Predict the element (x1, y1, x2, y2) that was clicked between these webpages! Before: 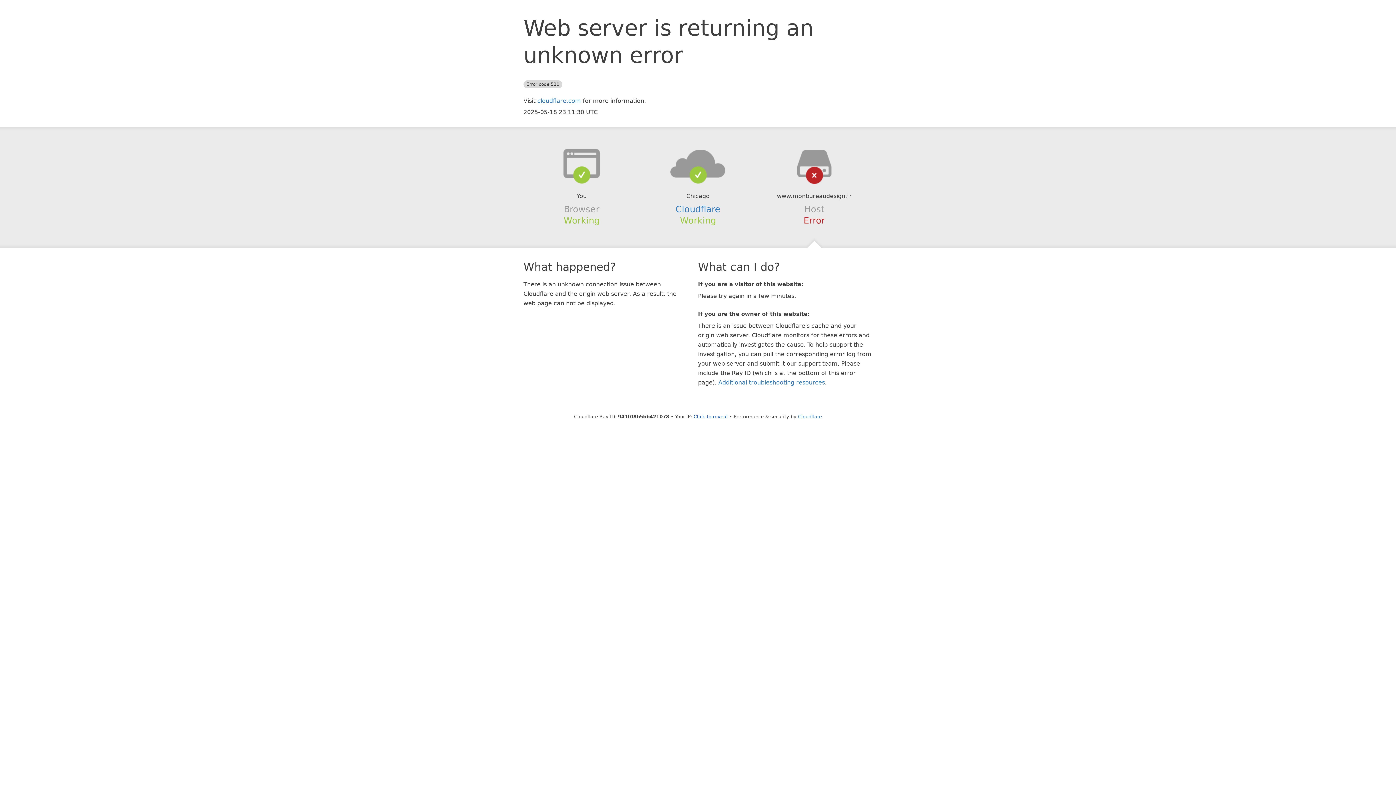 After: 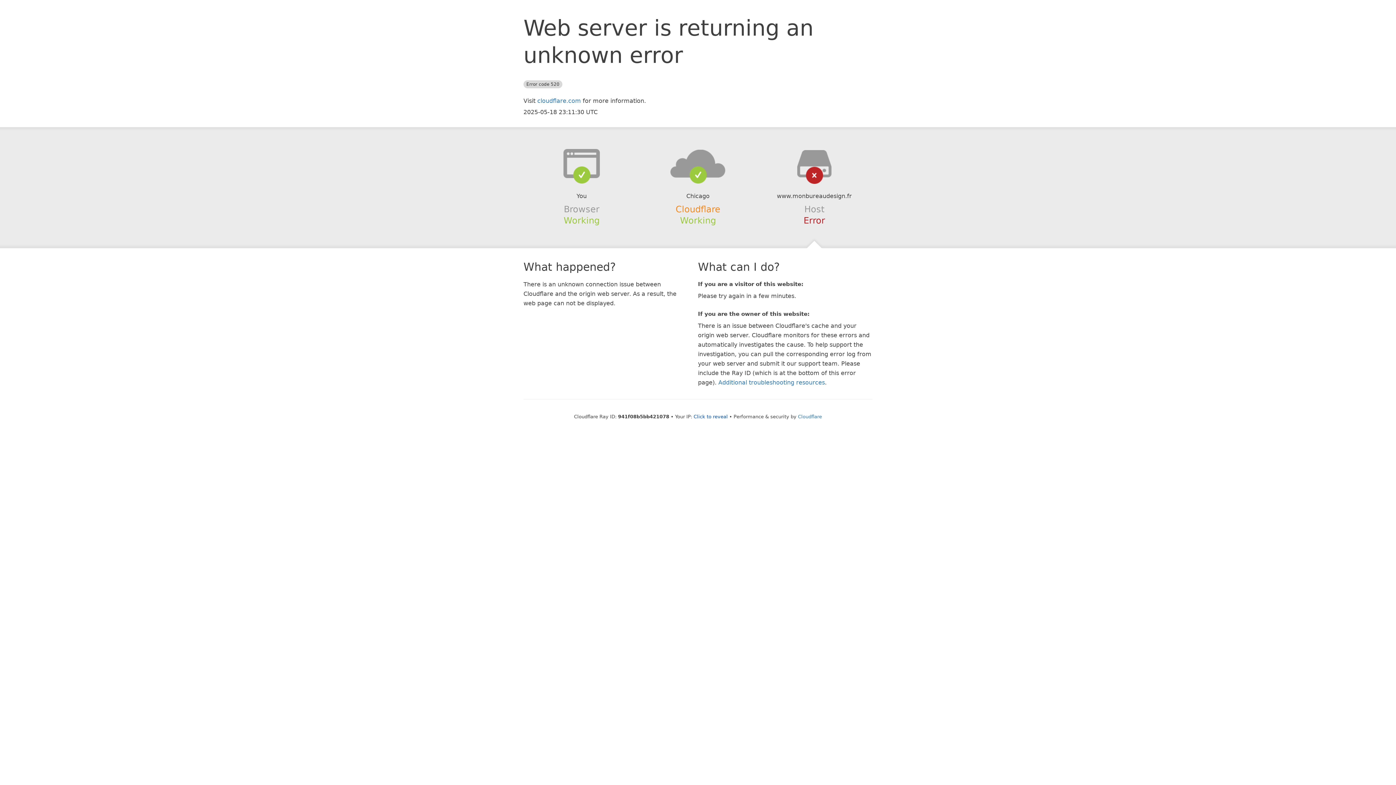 Action: label: Cloudflare bbox: (675, 204, 720, 214)